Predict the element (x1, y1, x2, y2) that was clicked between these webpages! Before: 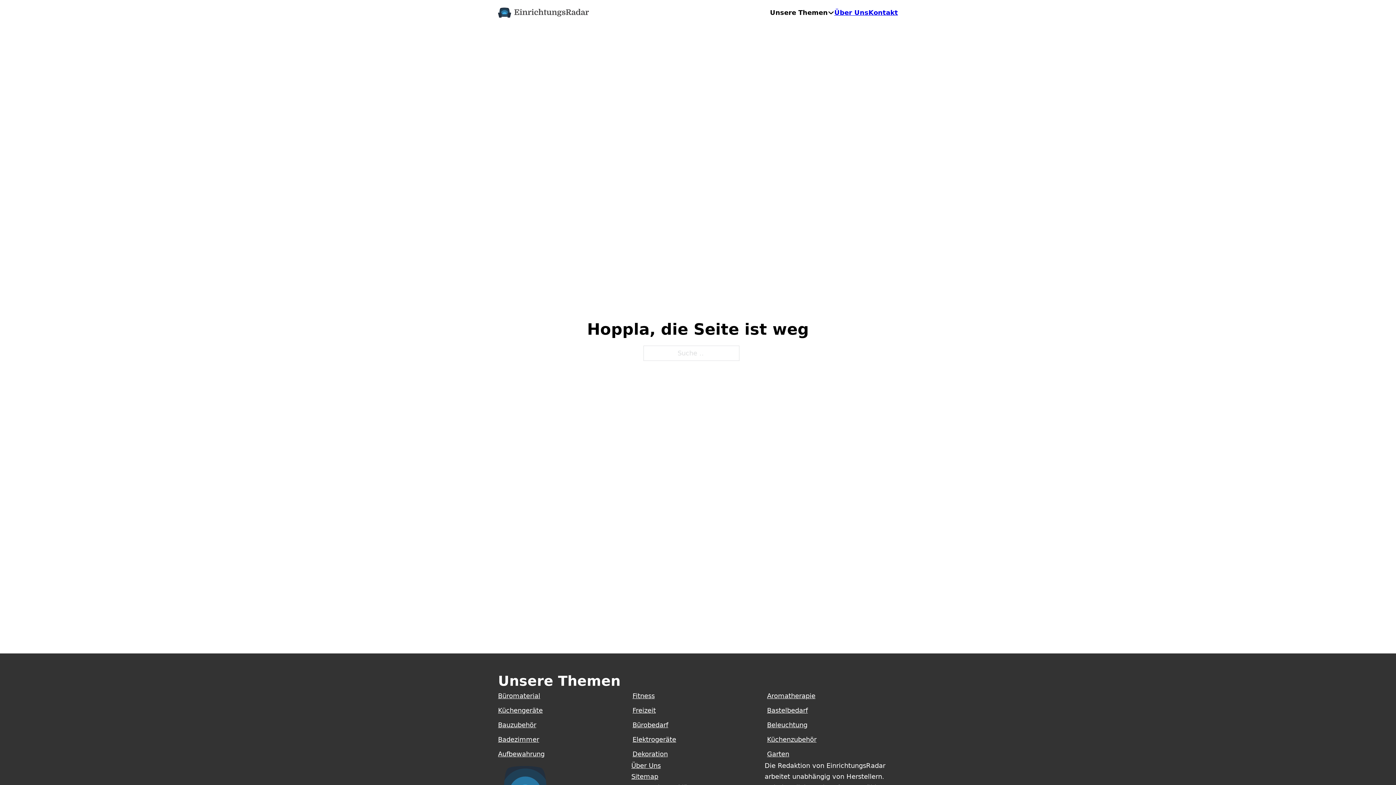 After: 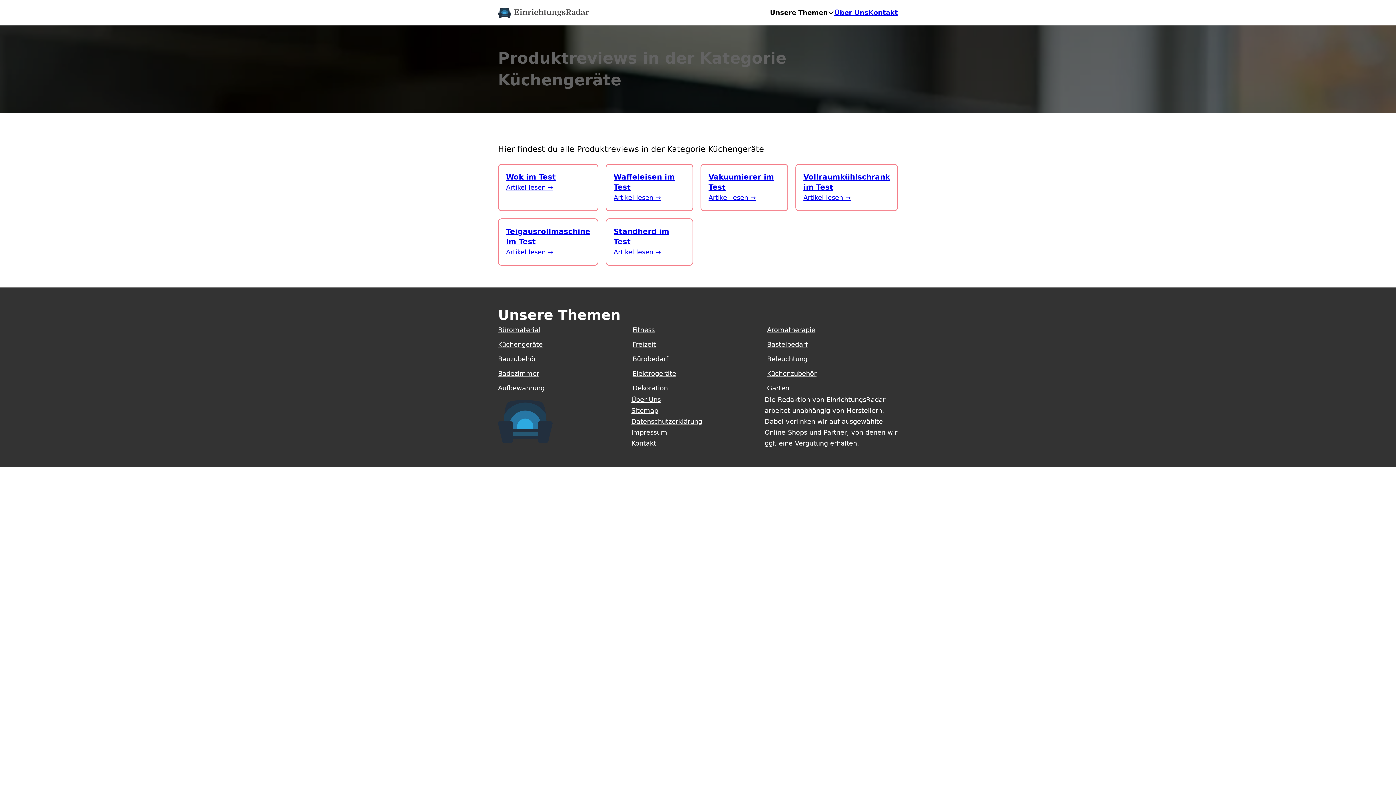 Action: bbox: (498, 706, 542, 714) label: Küchengeräte